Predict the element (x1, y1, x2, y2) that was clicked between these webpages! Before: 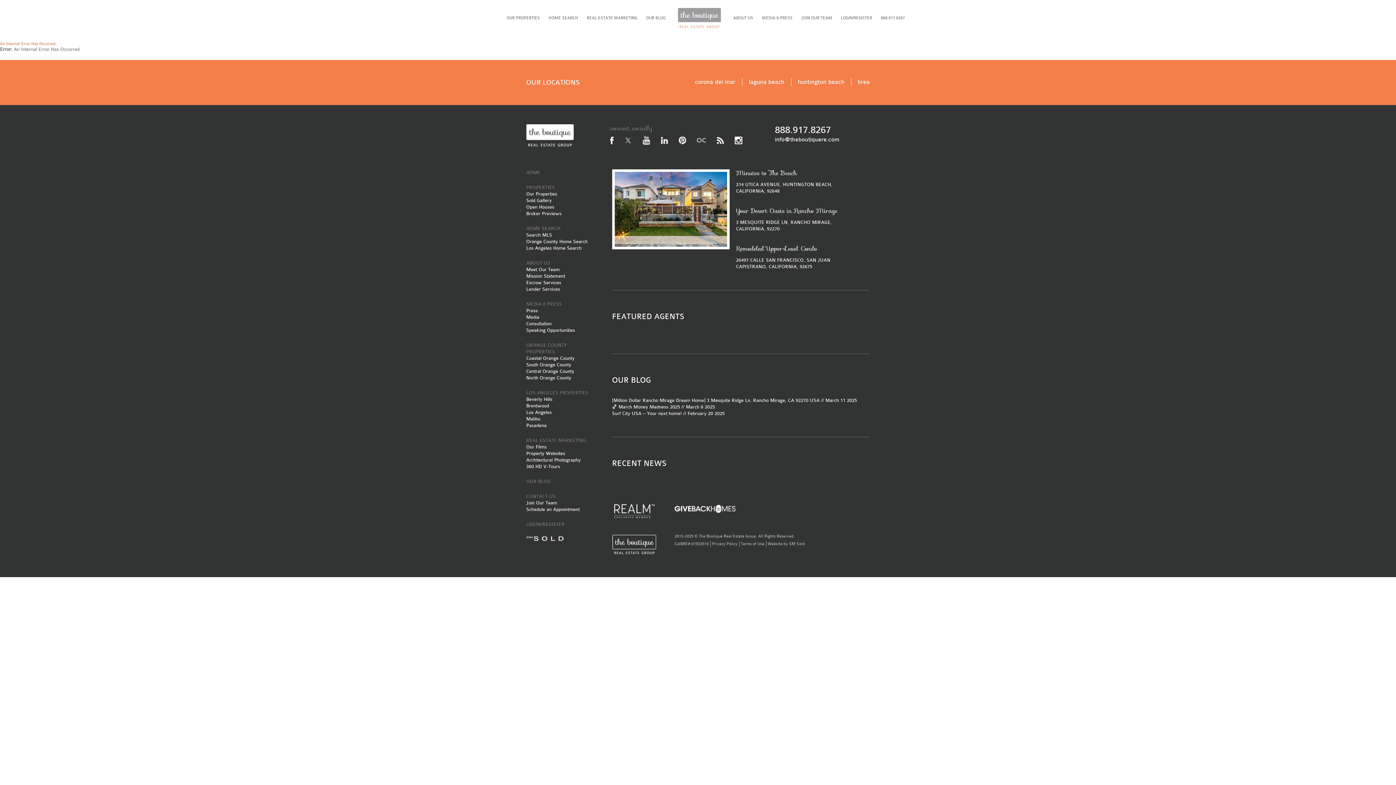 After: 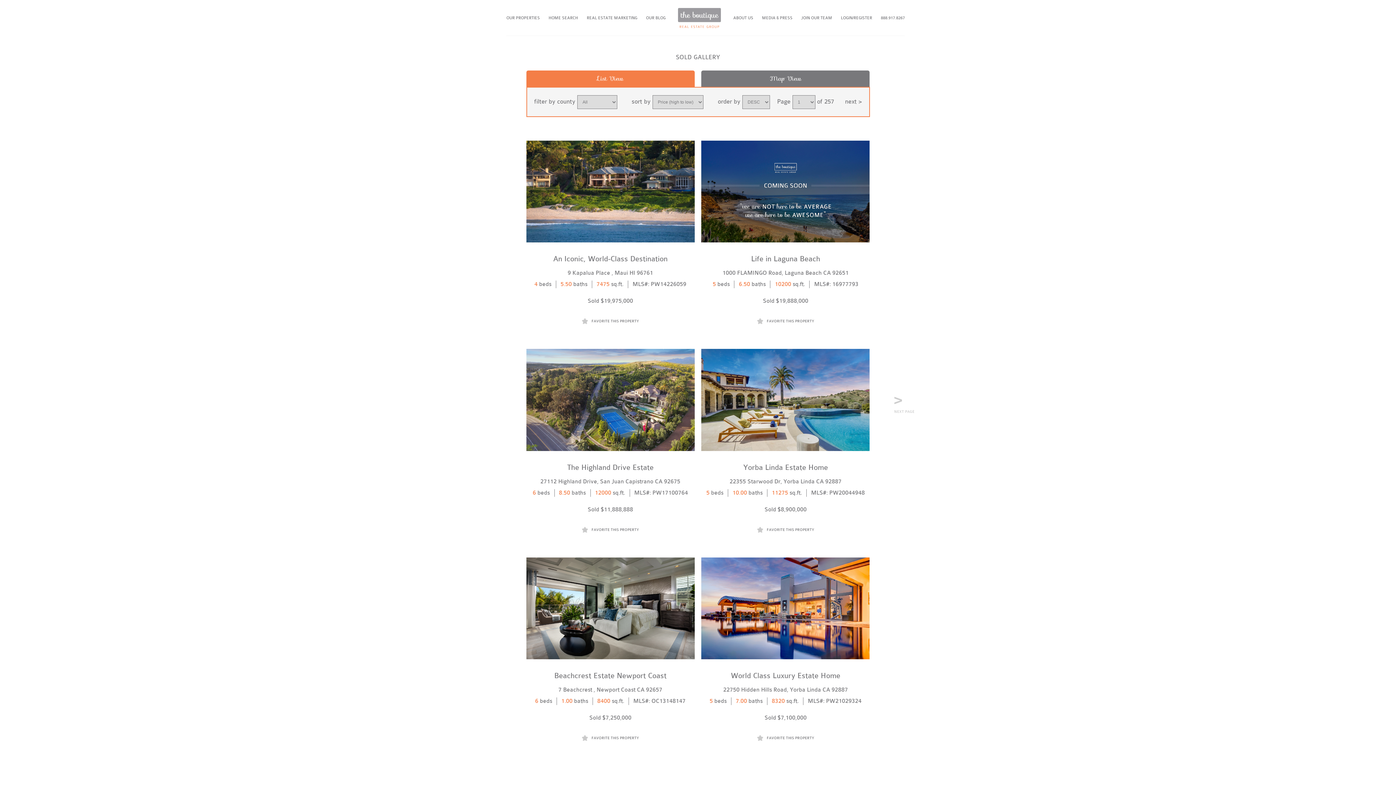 Action: label: Sold Gallery bbox: (526, 197, 590, 204)